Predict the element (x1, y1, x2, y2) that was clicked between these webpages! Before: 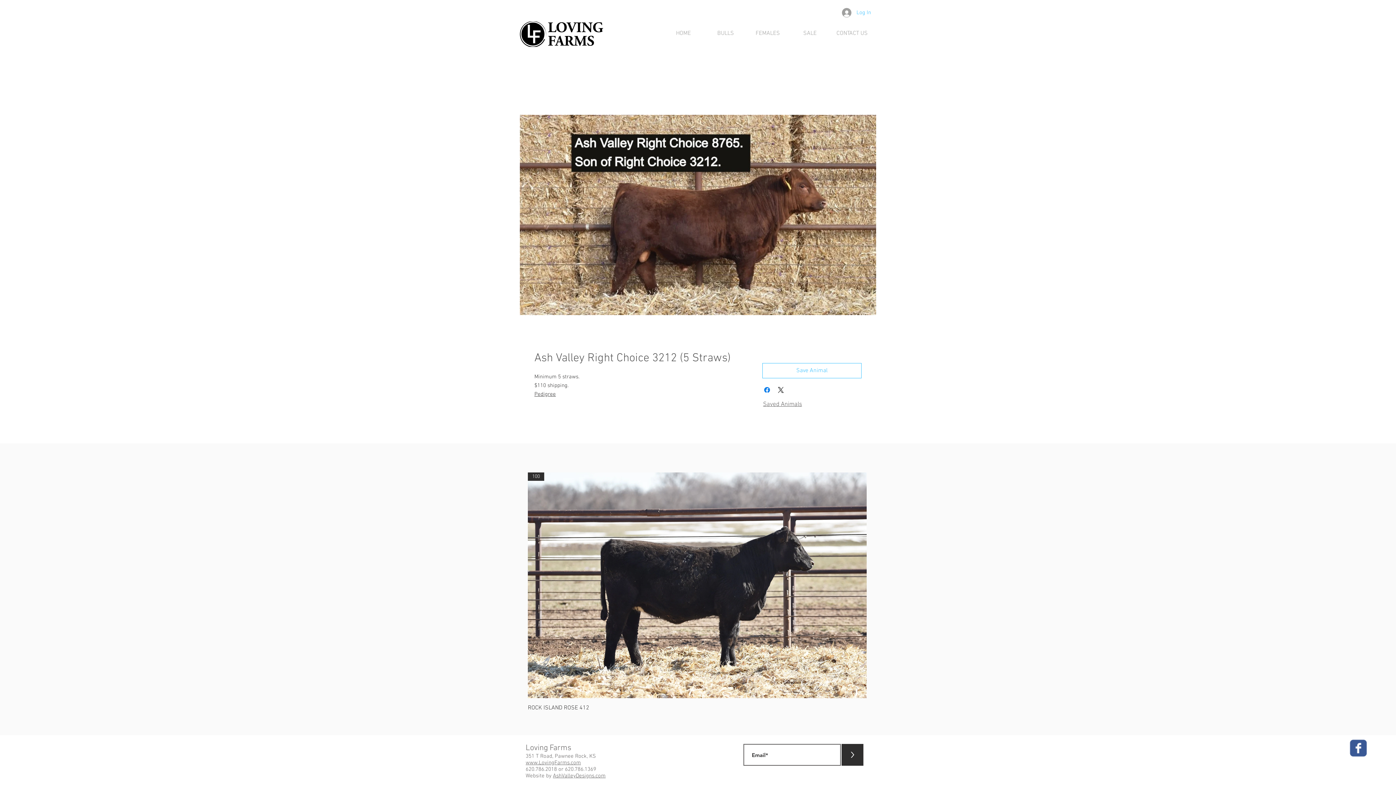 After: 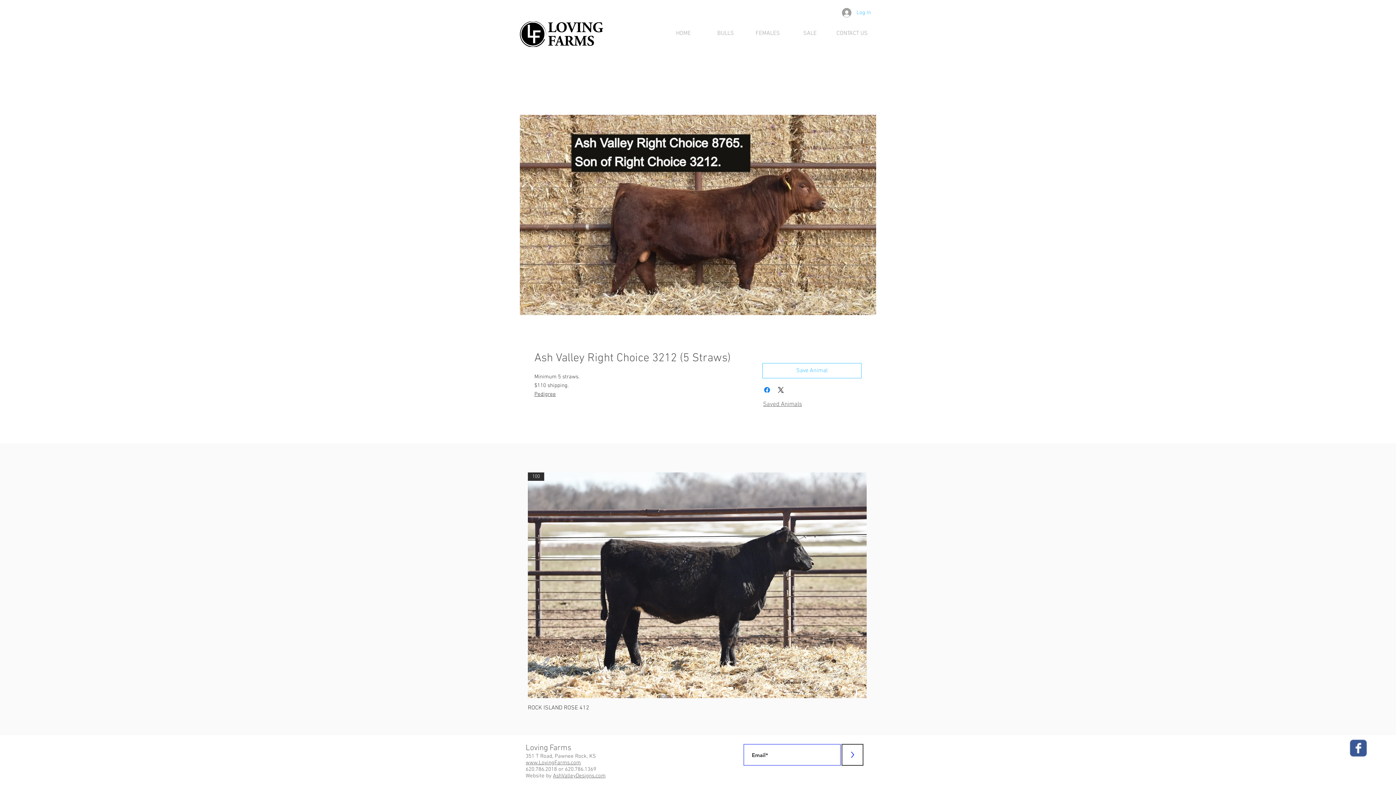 Action: label: > bbox: (841, 744, 863, 766)